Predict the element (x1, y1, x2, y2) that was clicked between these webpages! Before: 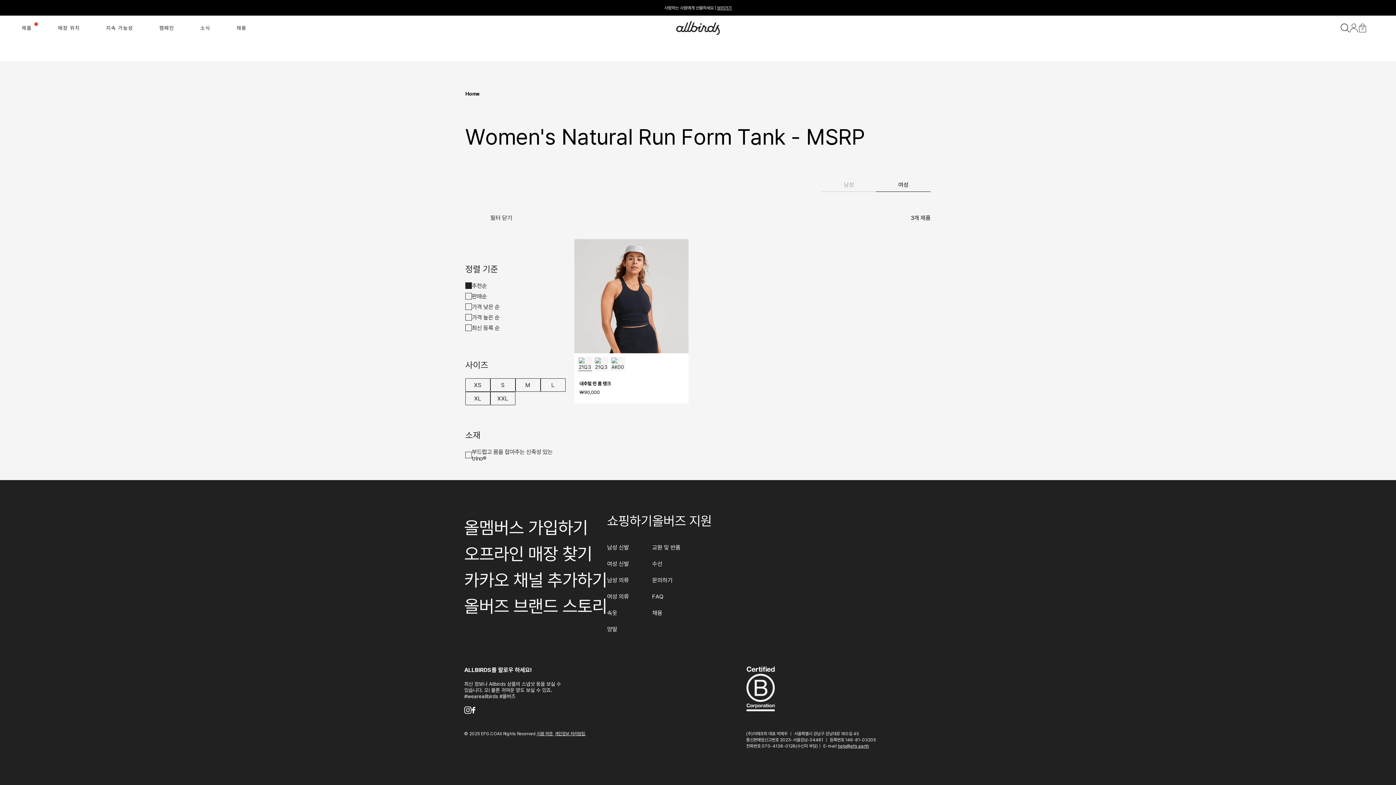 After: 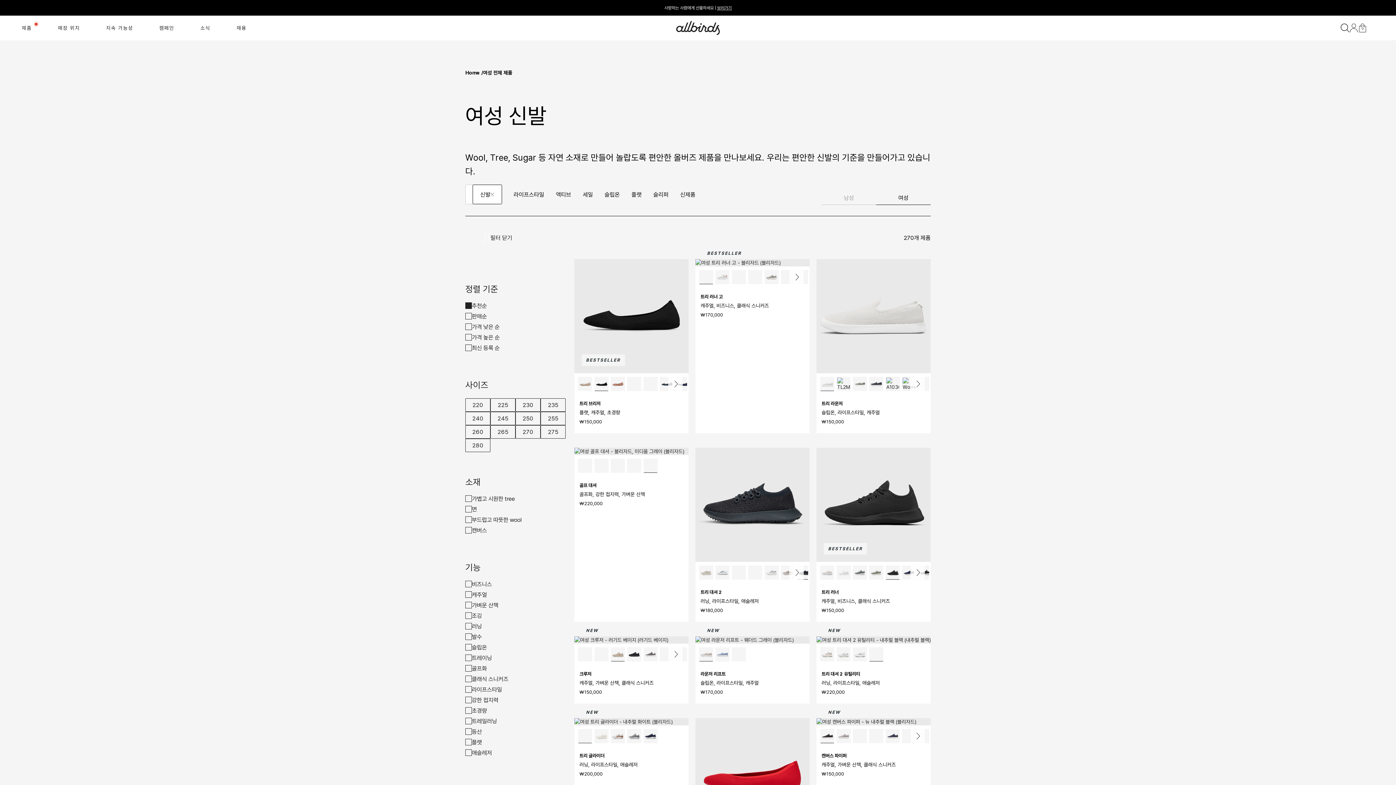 Action: label: 보러가기 bbox: (717, 4, 731, 10)